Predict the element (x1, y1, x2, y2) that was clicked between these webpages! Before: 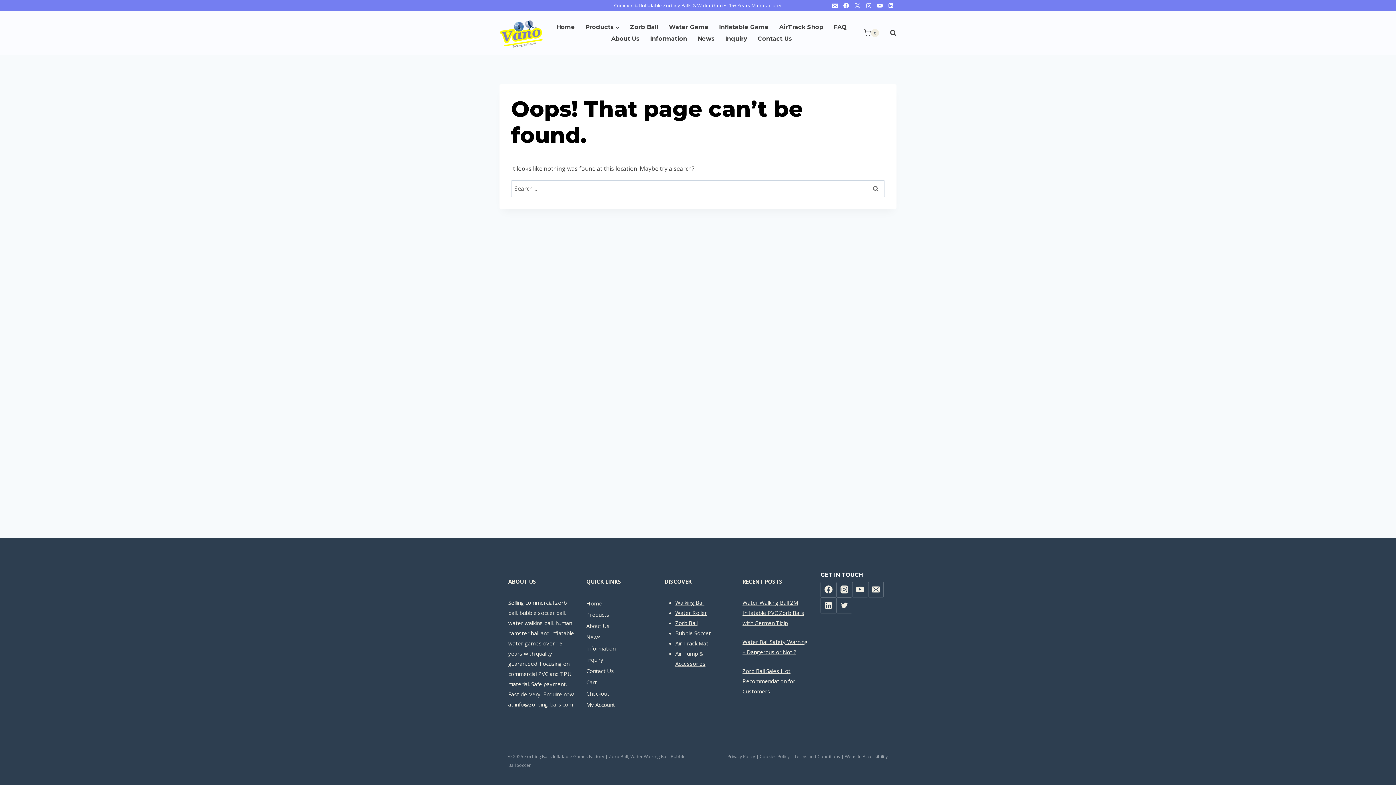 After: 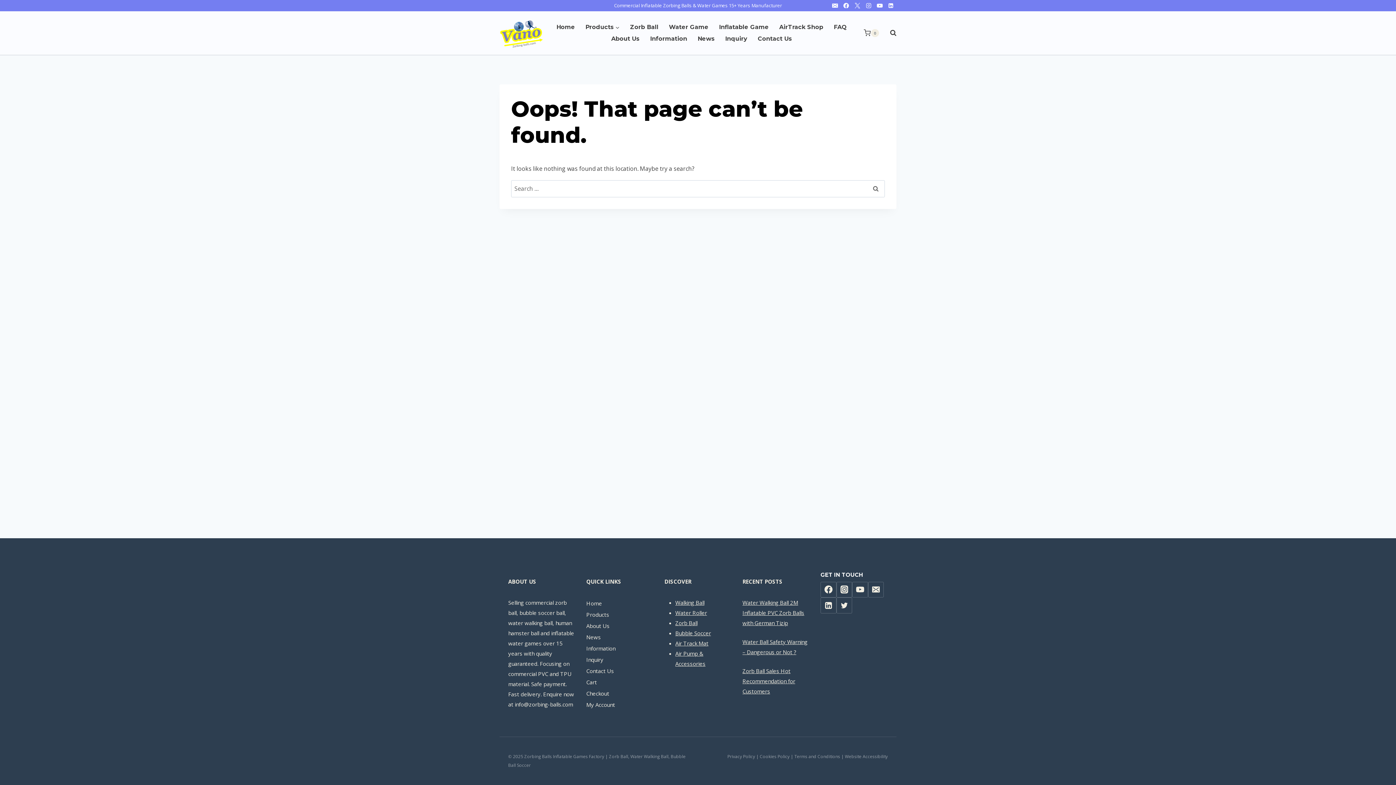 Action: label: X bbox: (852, 0, 863, 11)